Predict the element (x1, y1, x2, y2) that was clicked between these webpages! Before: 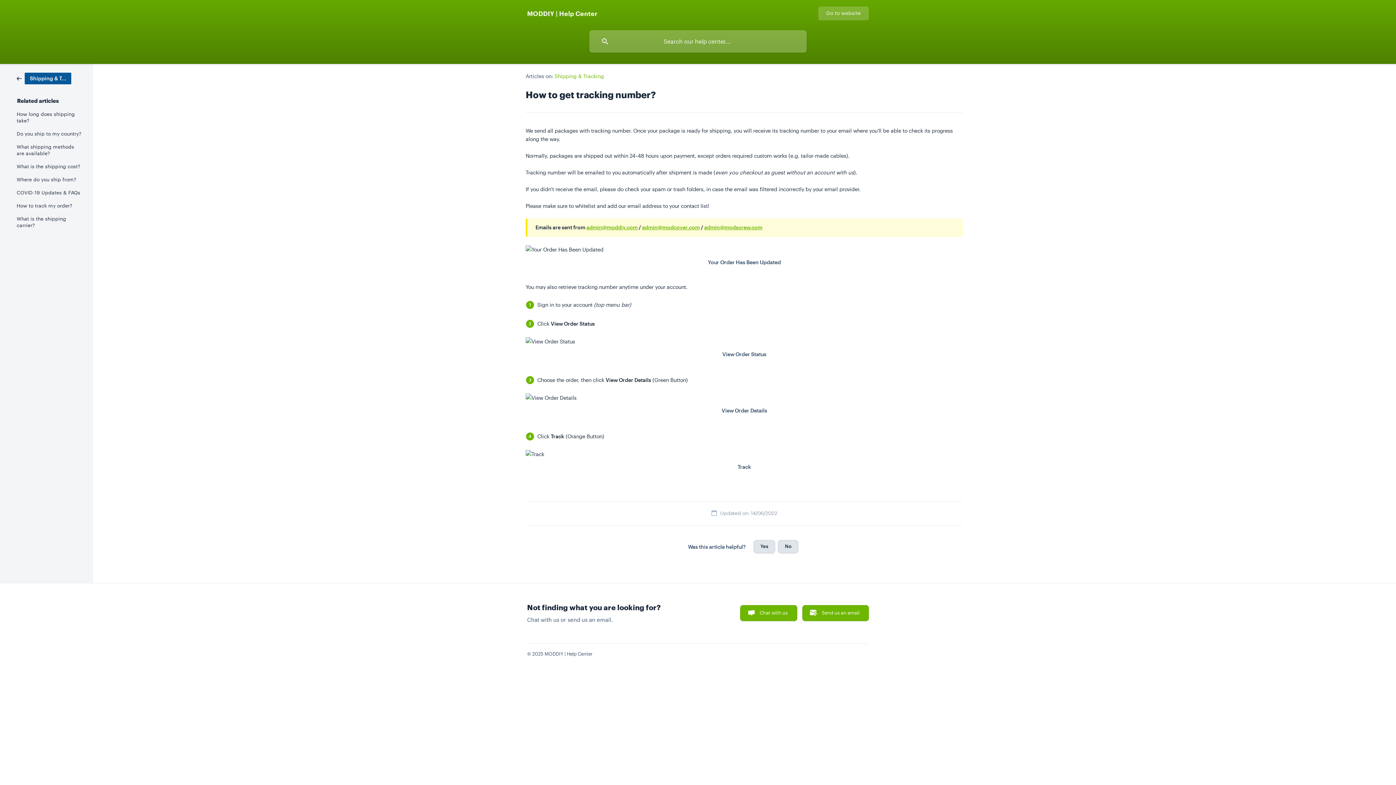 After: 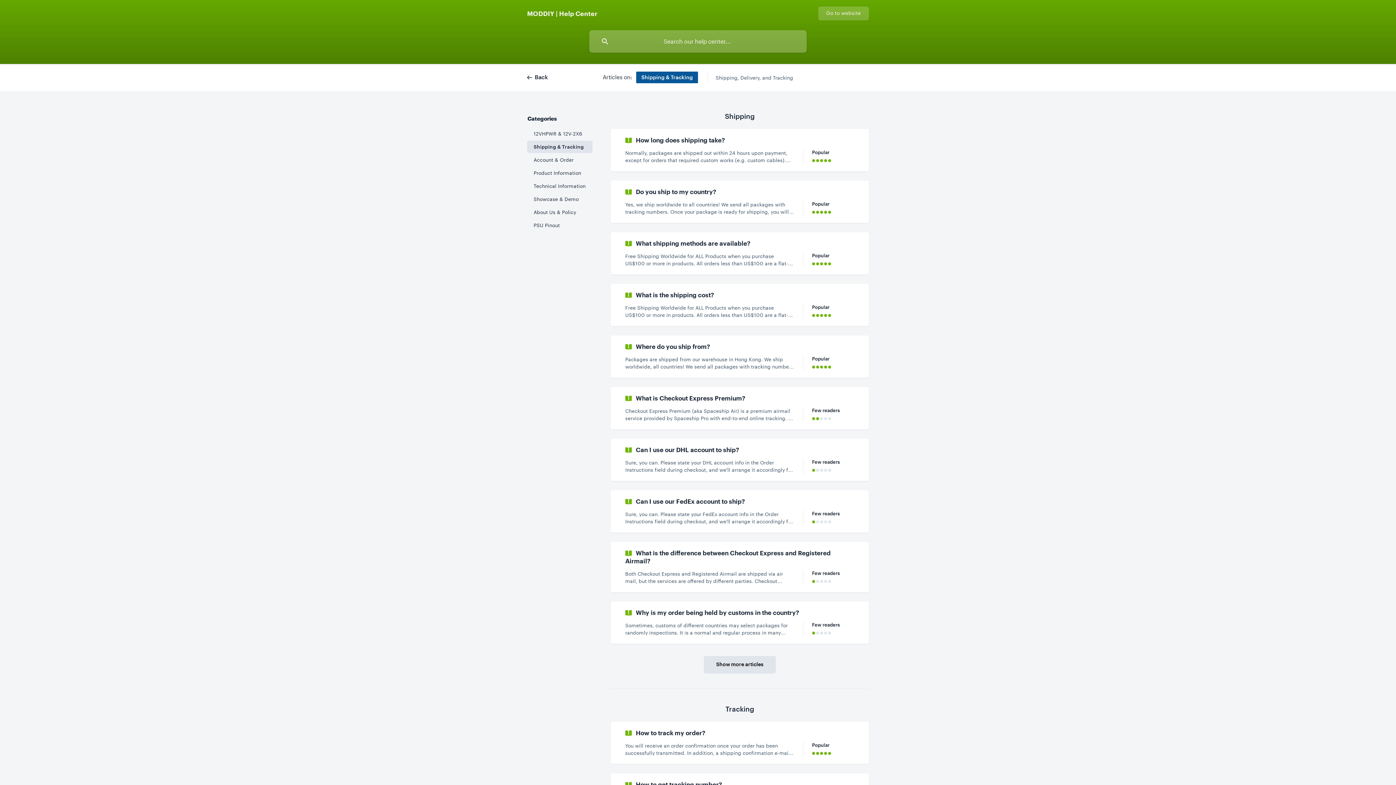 Action: label: Shipping & Tracking bbox: (554, 73, 604, 79)